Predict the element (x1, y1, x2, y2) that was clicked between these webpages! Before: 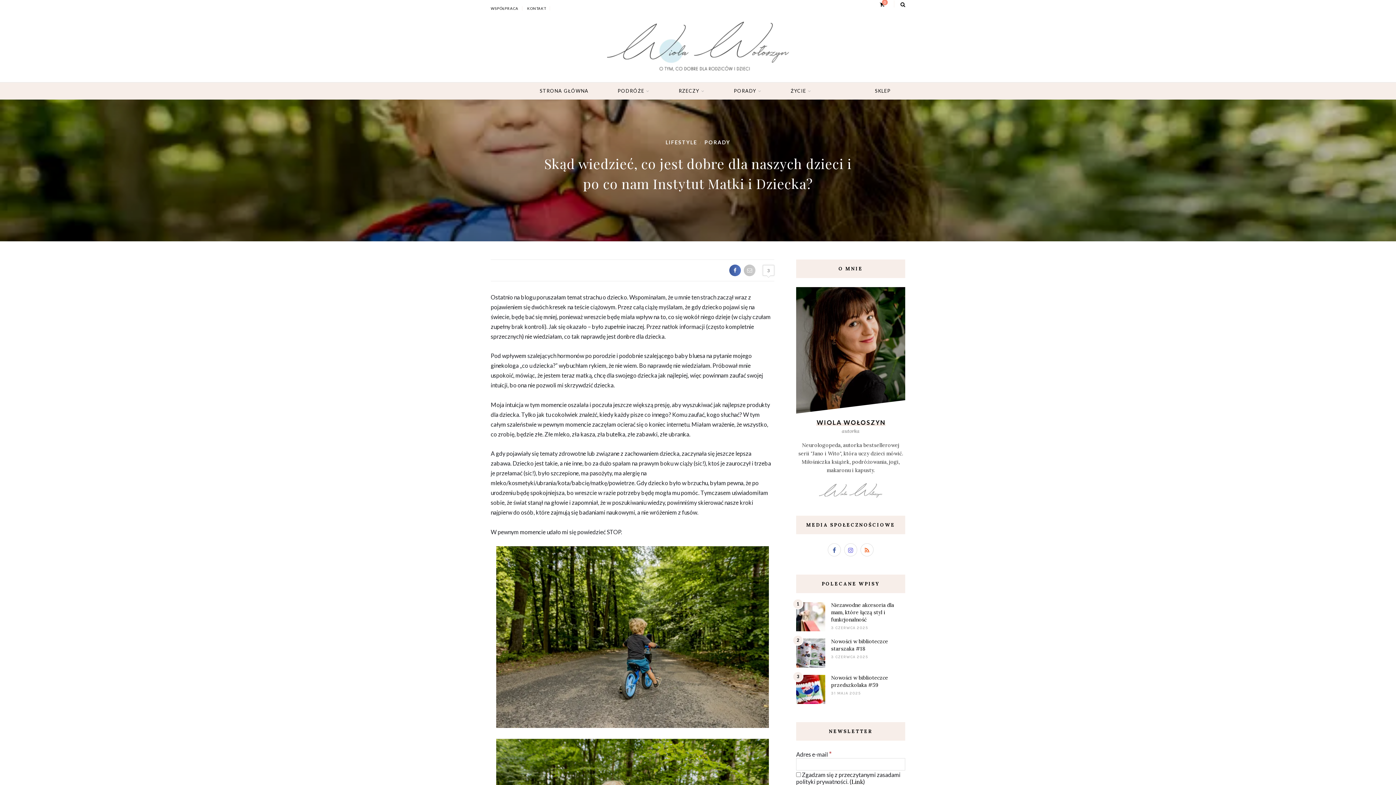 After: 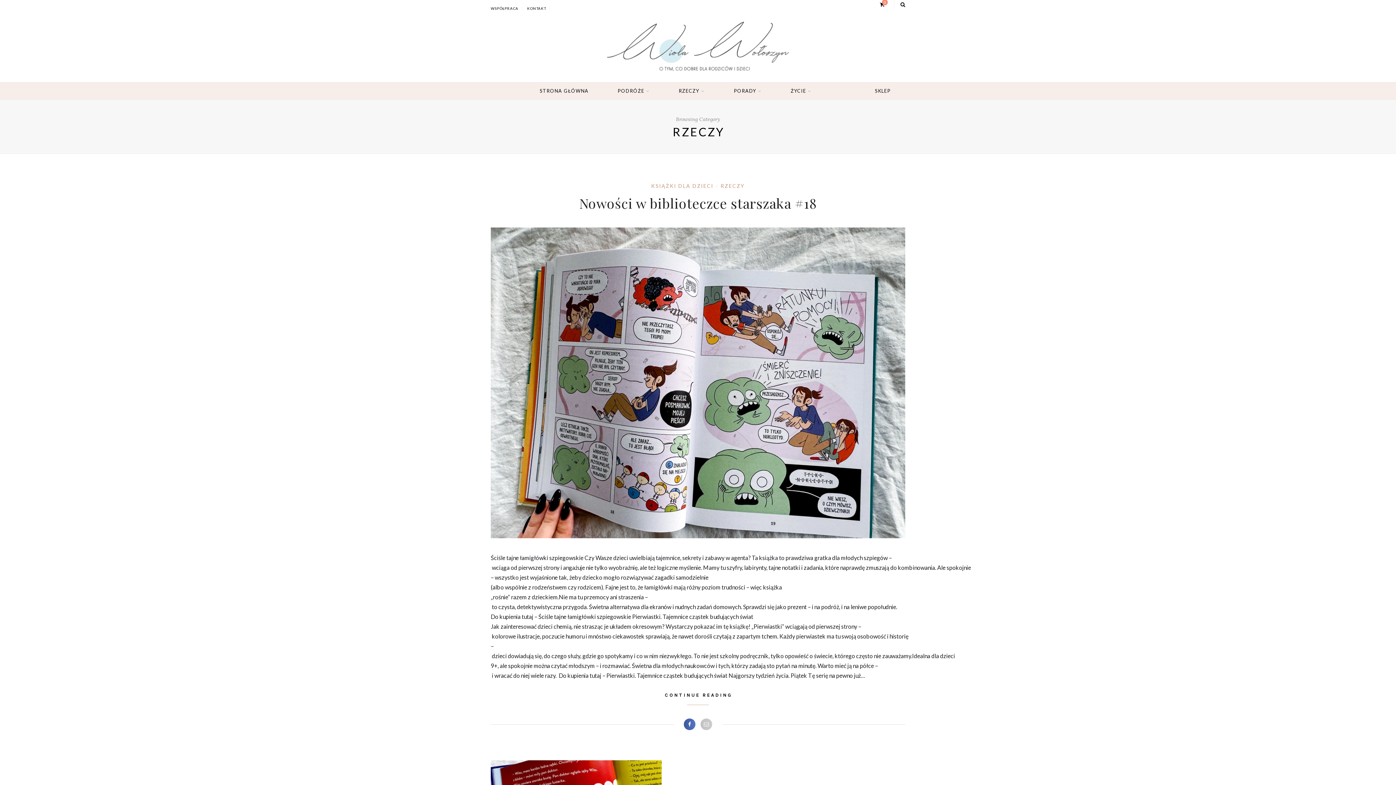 Action: bbox: (678, 82, 704, 100) label: RZECZY